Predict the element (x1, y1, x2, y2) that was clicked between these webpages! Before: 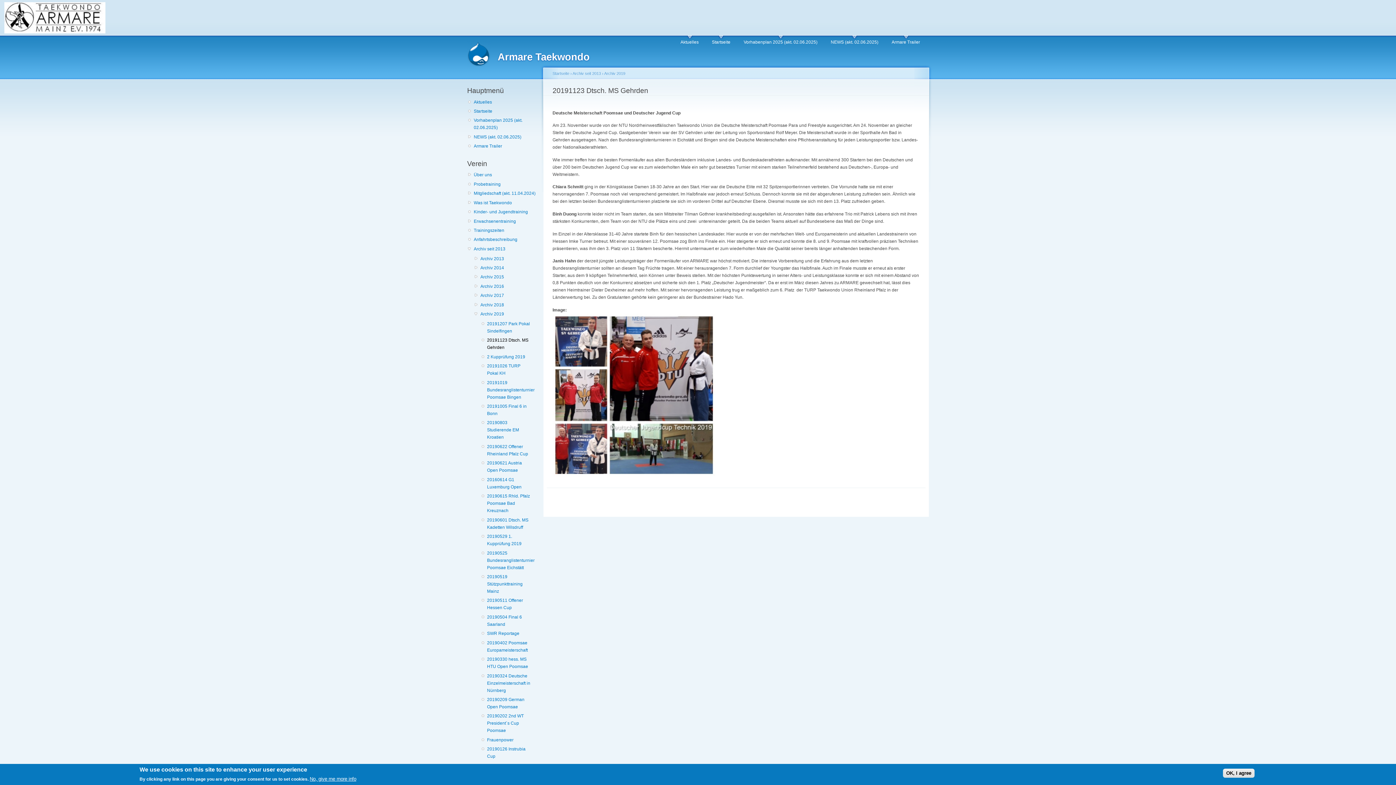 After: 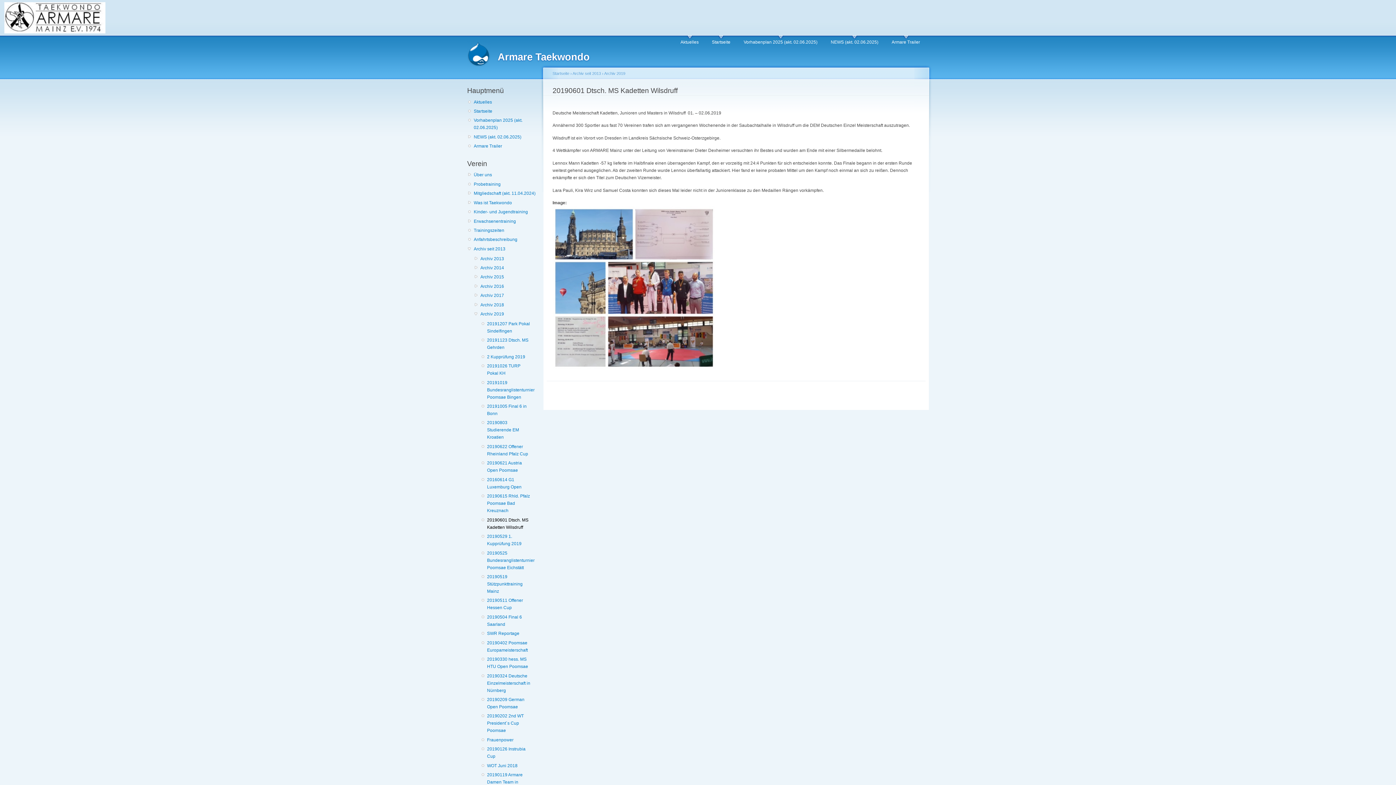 Action: bbox: (487, 516, 531, 531) label: 20190601 Dtsch. MS Kadetten Wilsdruff